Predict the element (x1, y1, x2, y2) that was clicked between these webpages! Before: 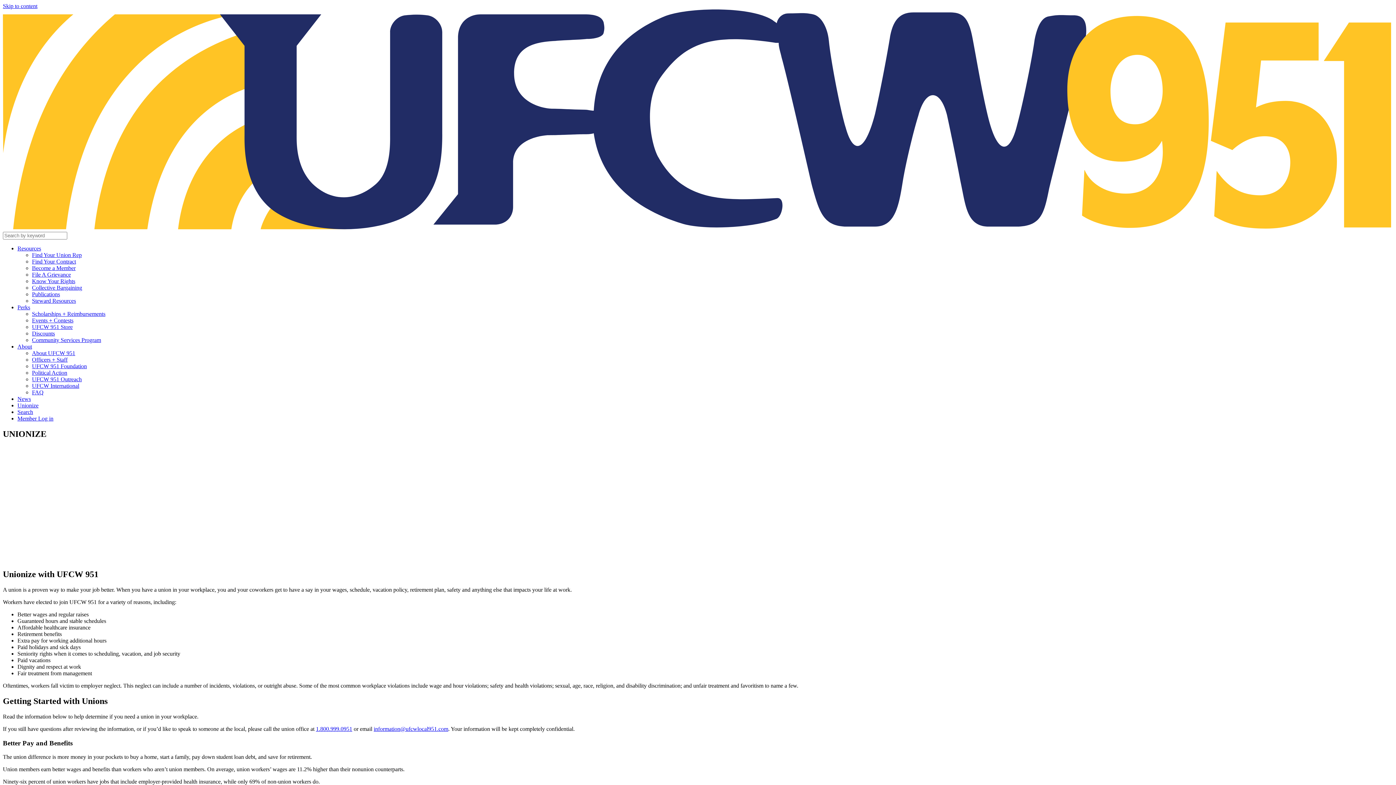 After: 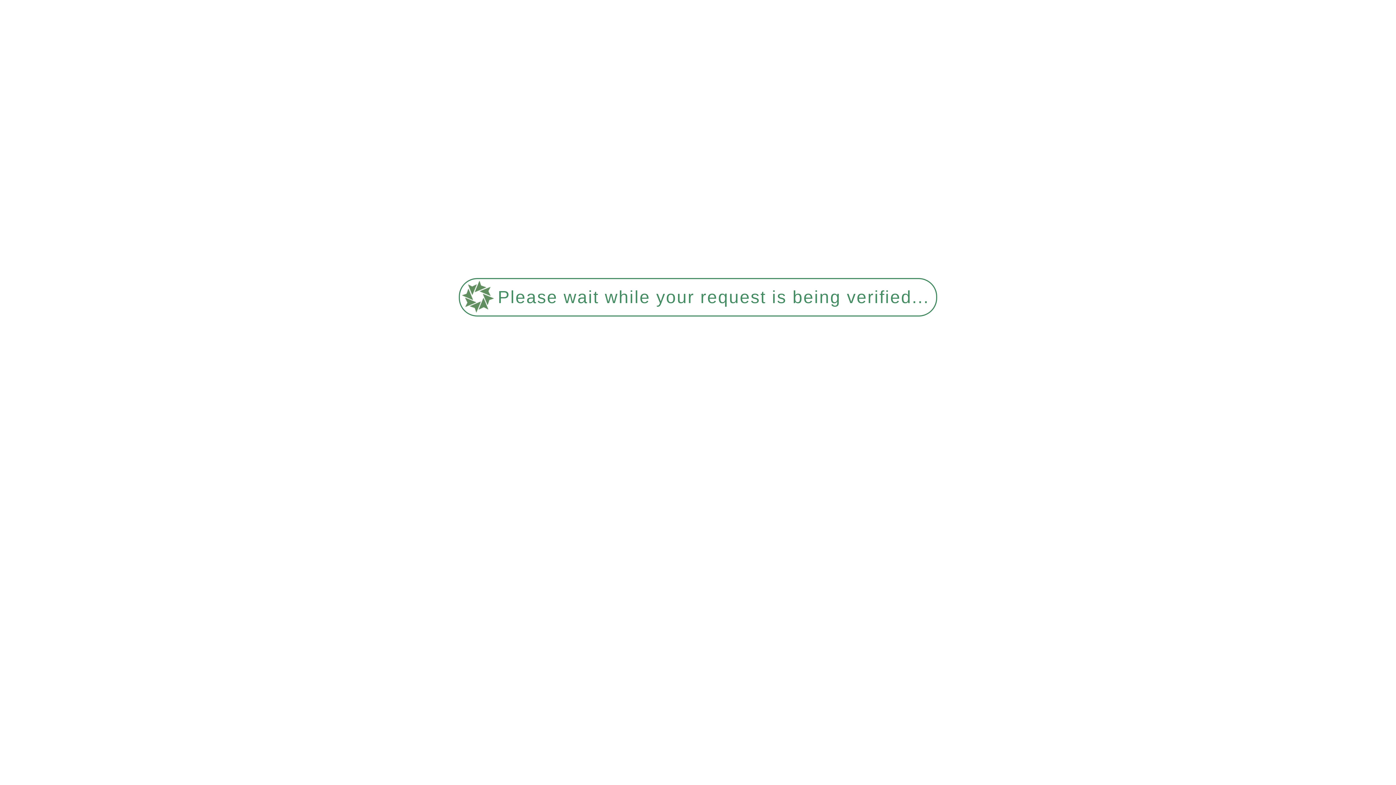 Action: label: FAQ bbox: (32, 389, 43, 395)